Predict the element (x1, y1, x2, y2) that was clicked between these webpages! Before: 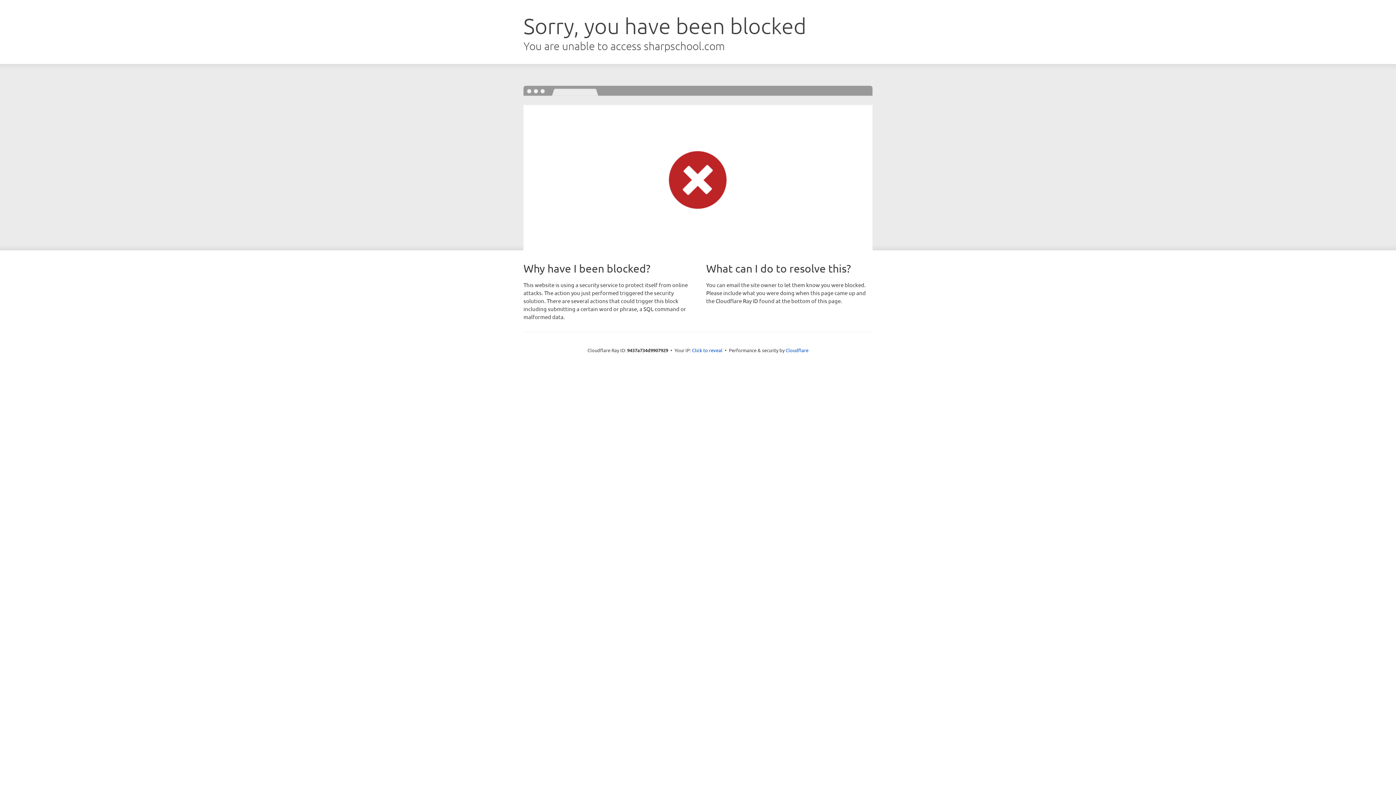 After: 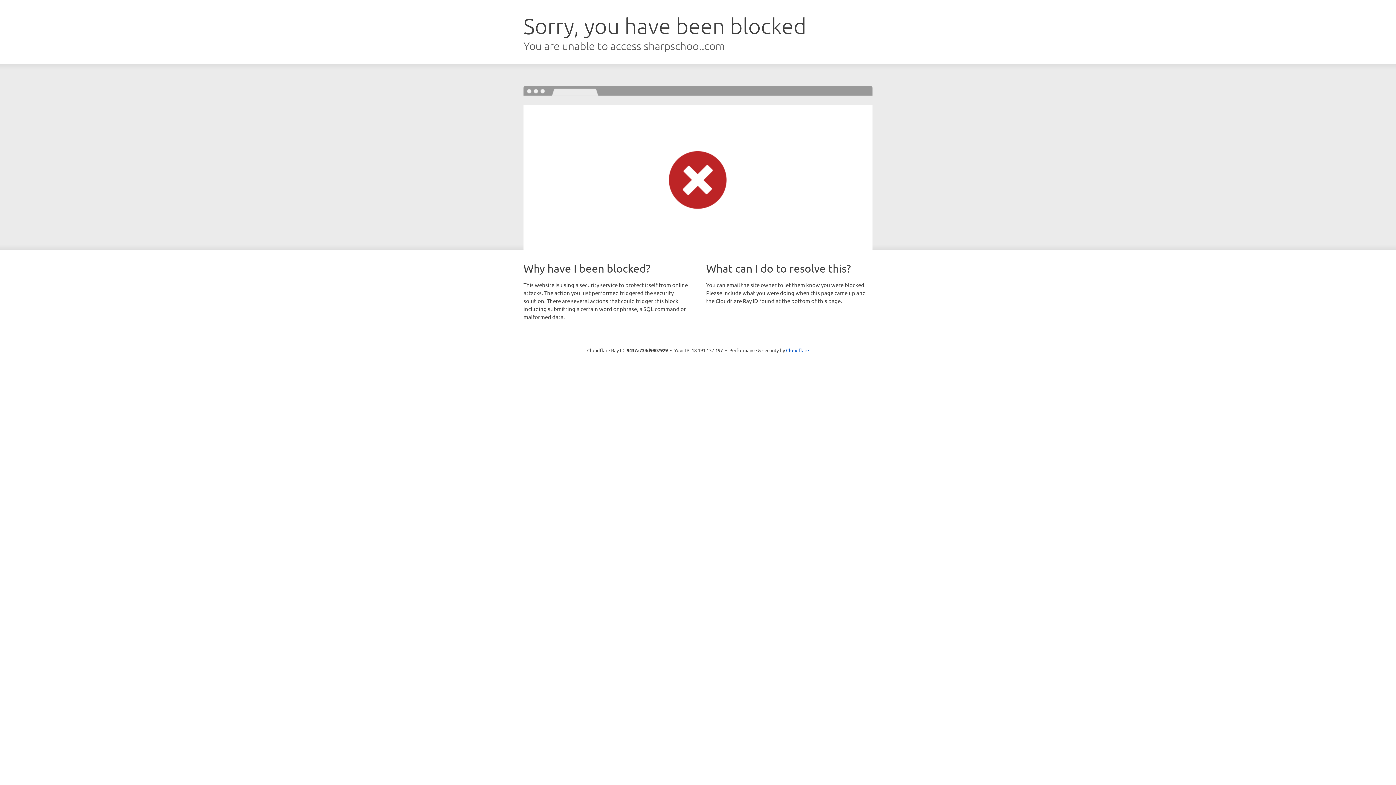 Action: bbox: (692, 346, 722, 353) label: Click to reveal